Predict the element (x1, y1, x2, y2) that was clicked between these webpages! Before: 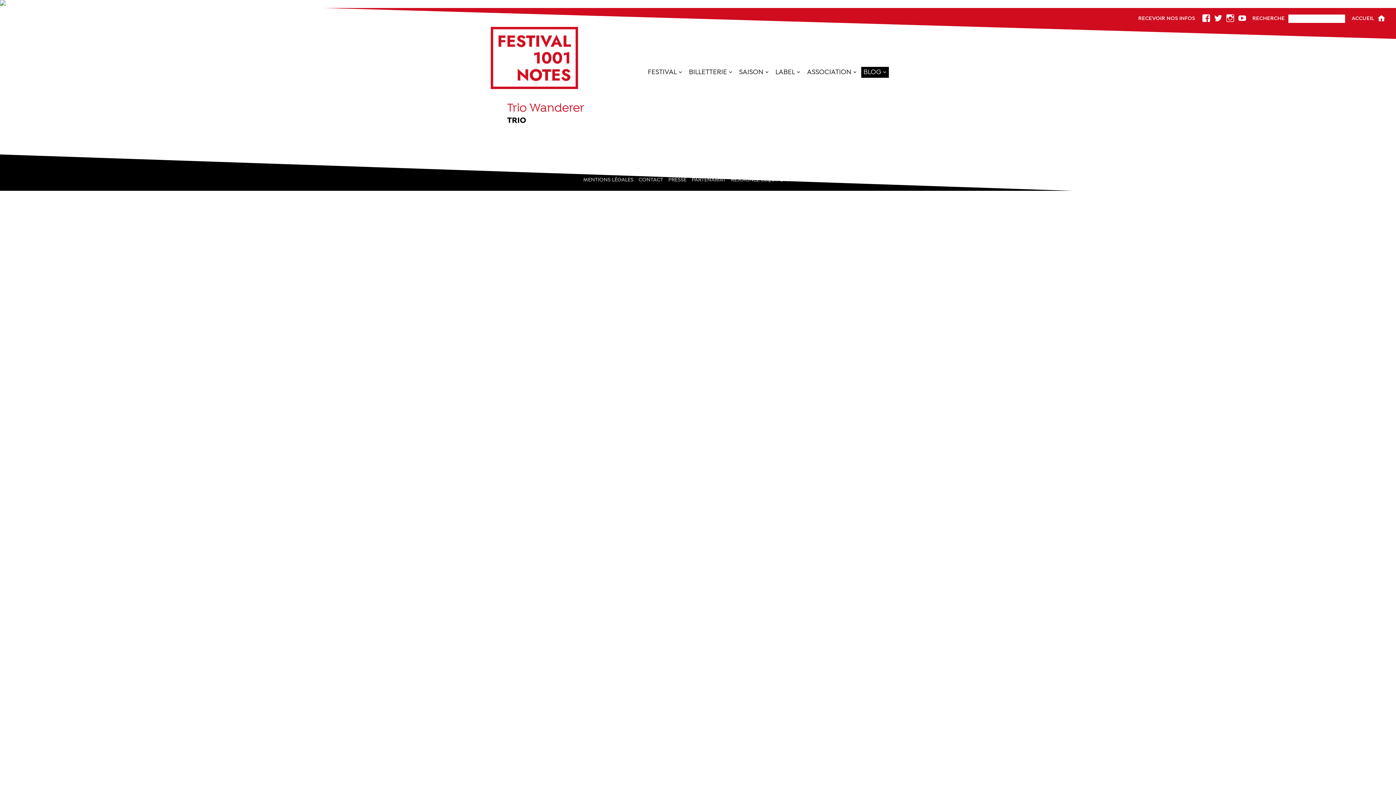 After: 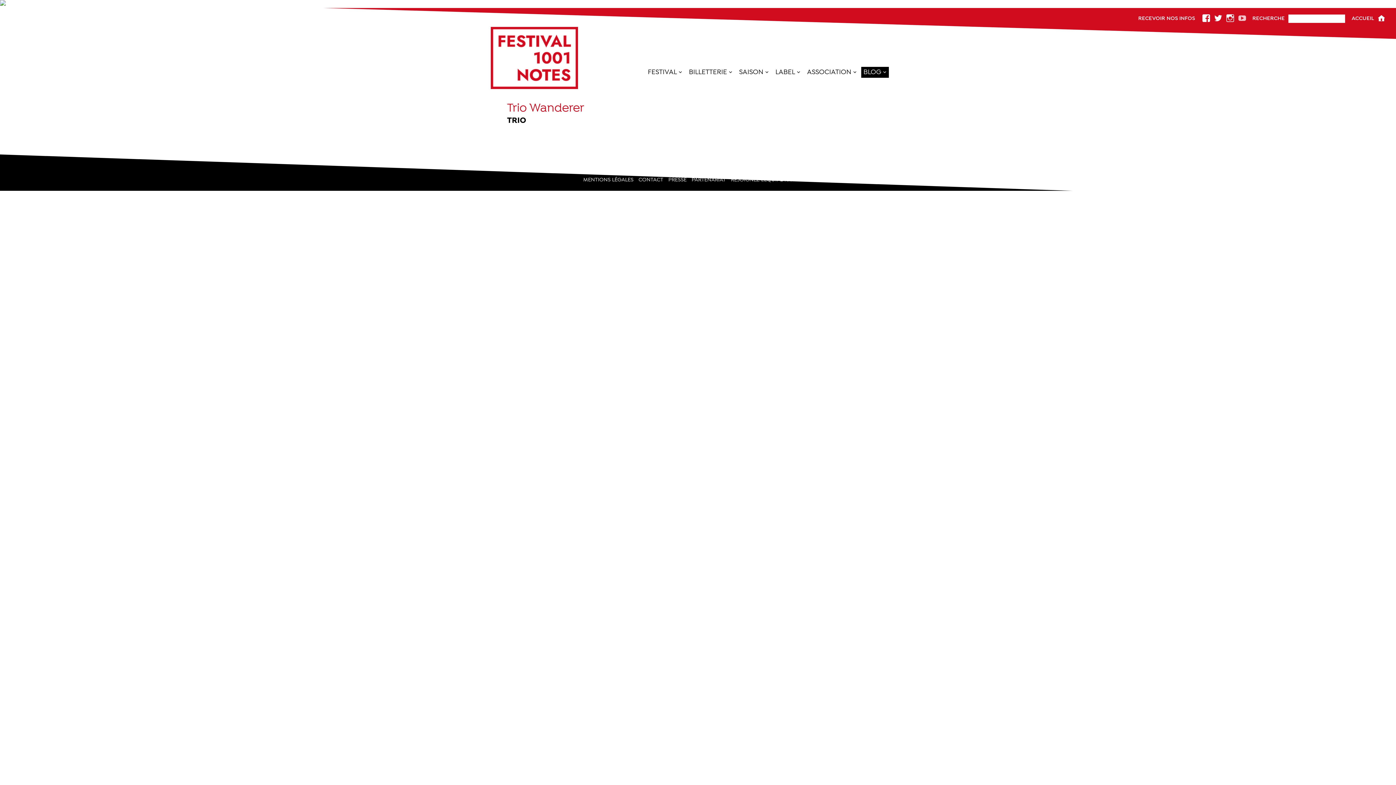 Action: bbox: (1238, 13, 1246, 23)